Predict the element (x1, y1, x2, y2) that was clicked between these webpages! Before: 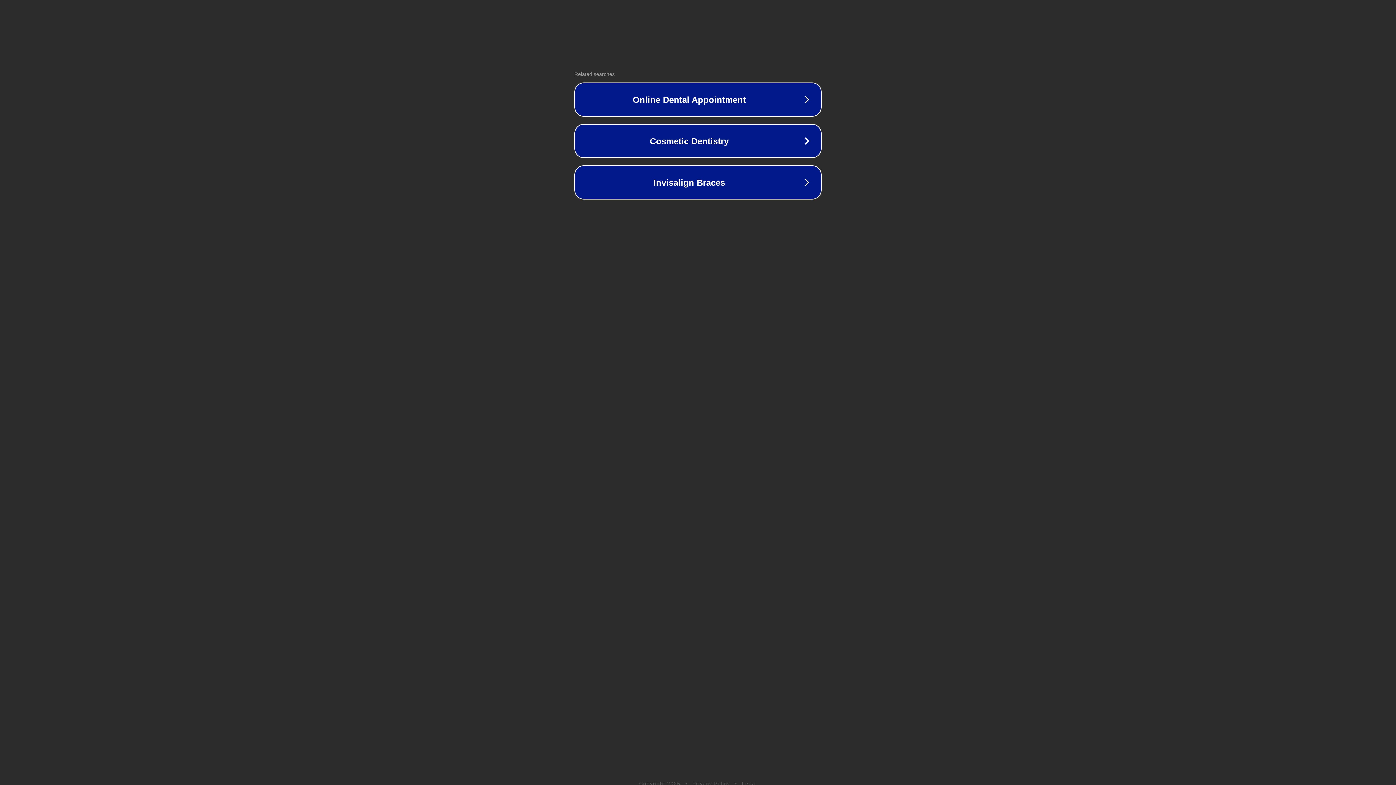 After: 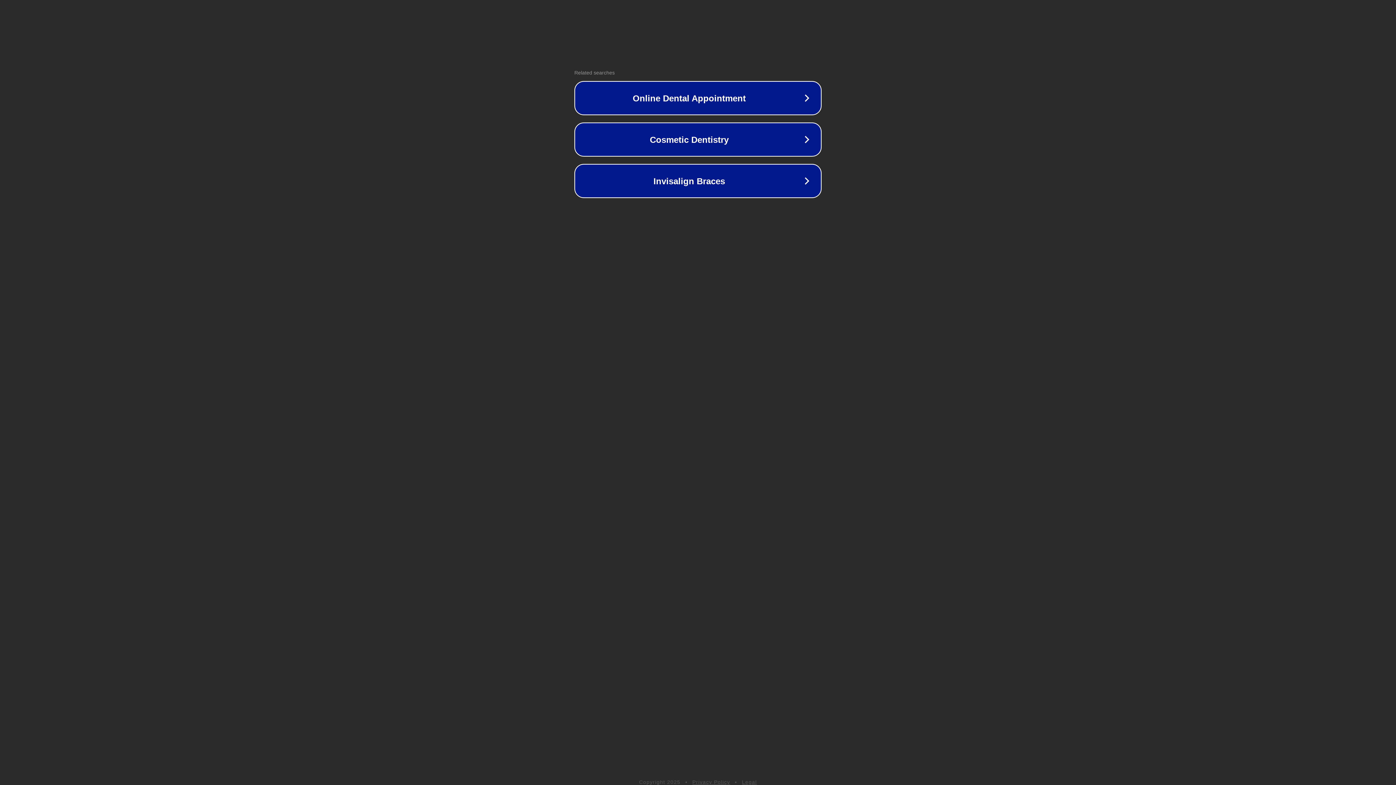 Action: bbox: (742, 781, 757, 786) label: Legal